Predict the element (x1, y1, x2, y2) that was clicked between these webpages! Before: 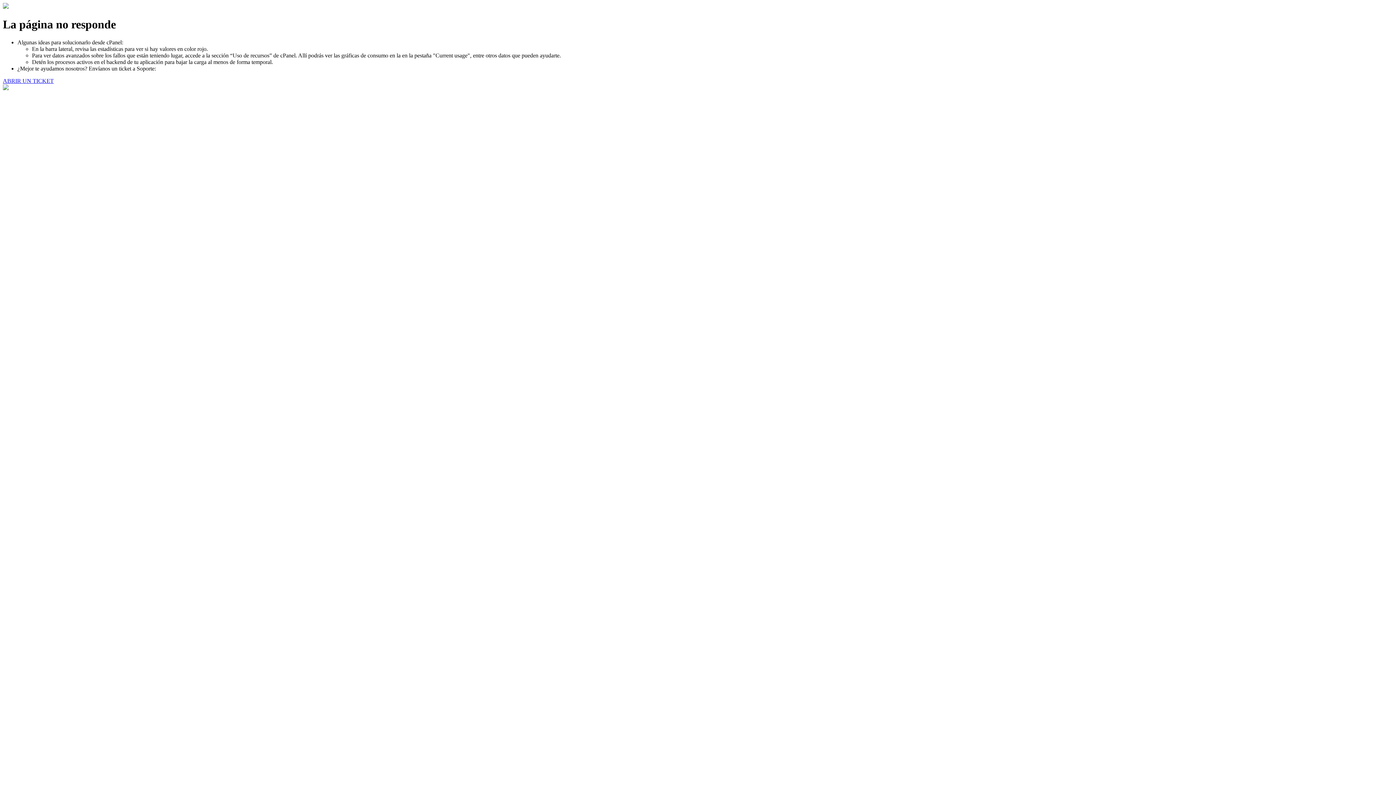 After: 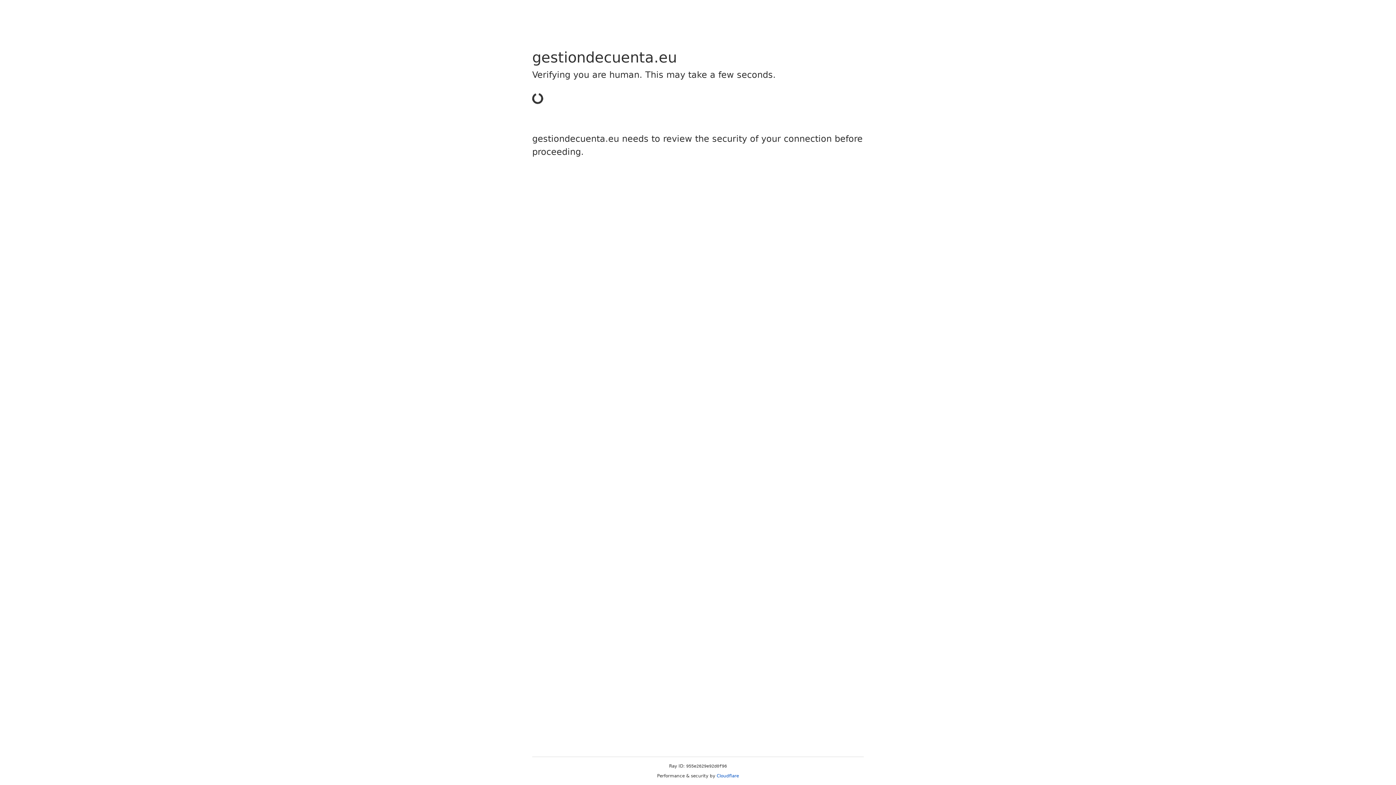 Action: bbox: (2, 77, 53, 83) label: ABRIR UN TICKET